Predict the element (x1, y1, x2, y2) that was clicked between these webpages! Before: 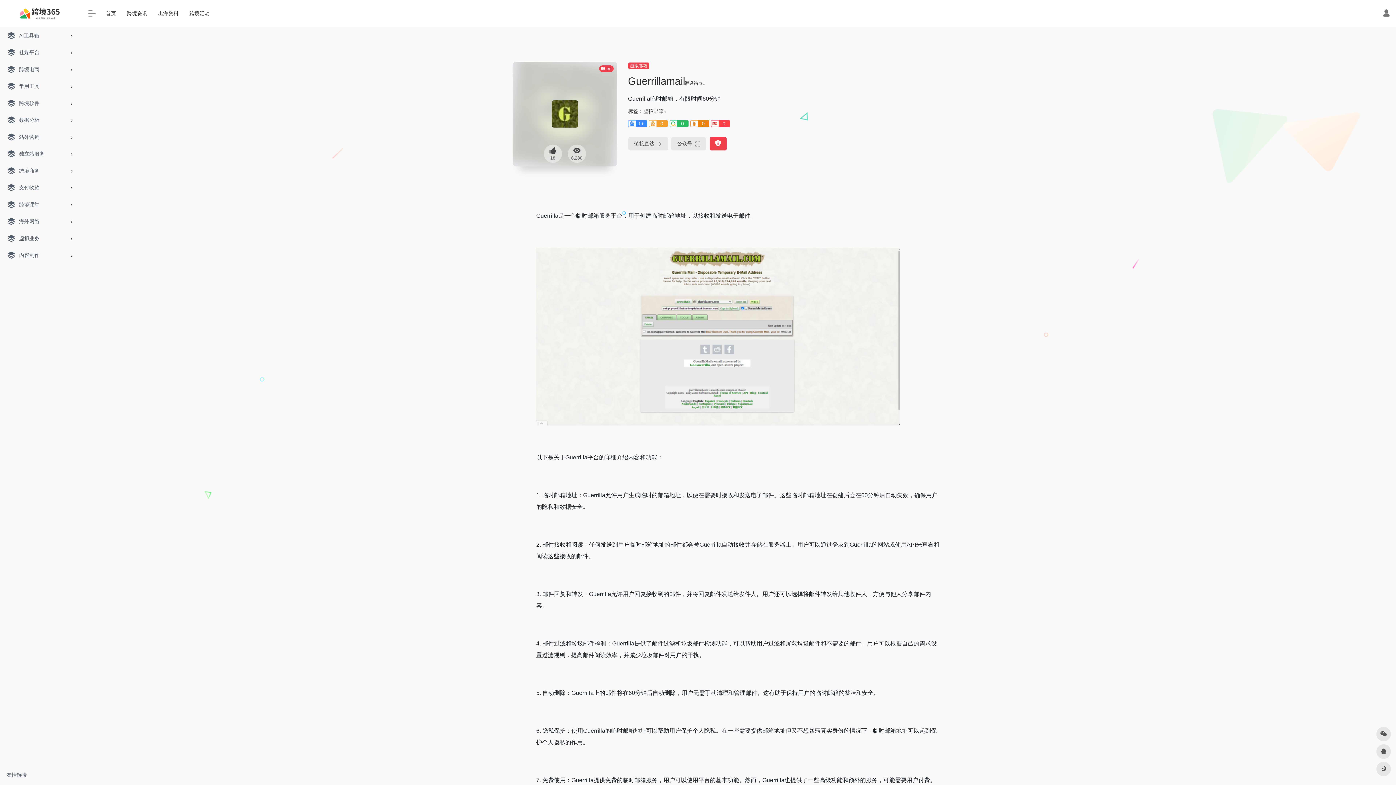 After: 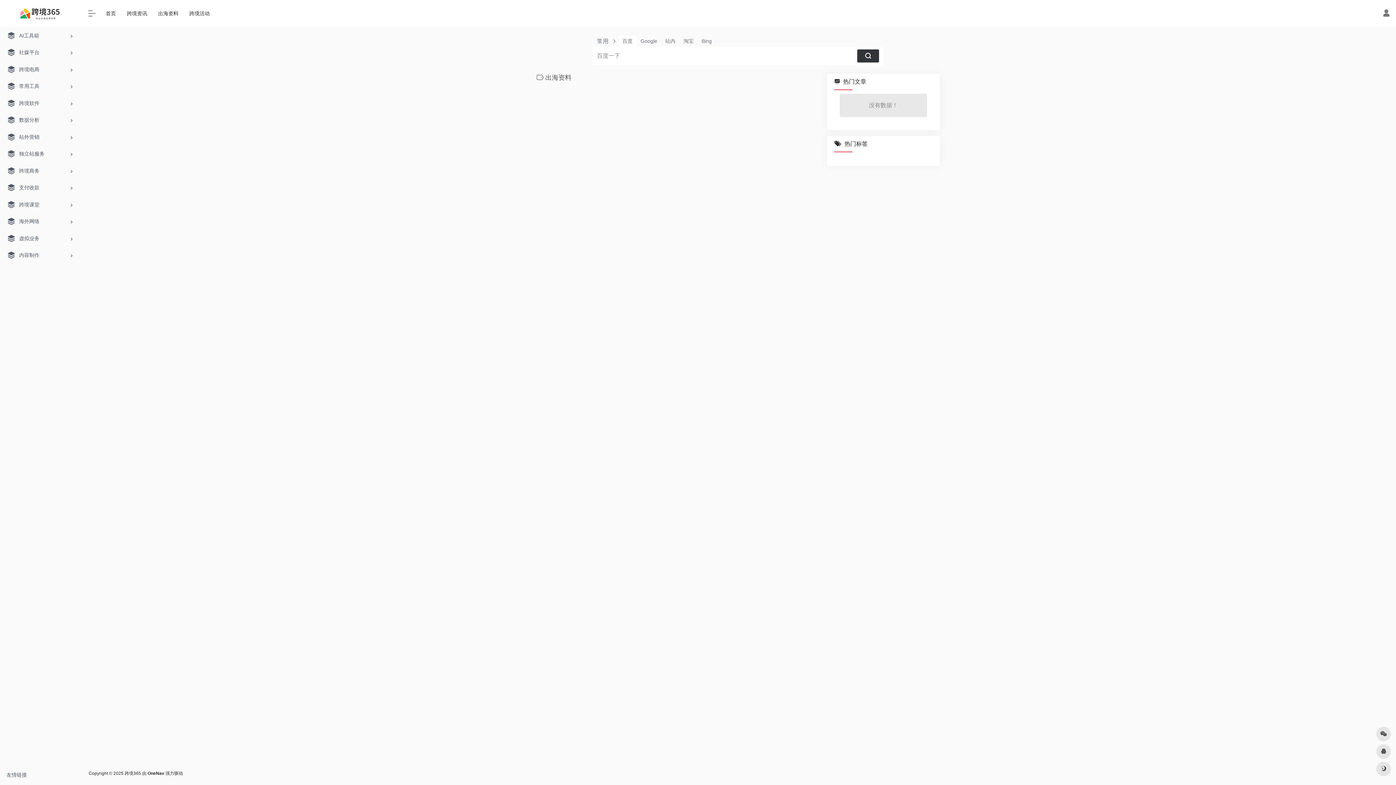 Action: label: 出海资料 bbox: (152, 6, 184, 20)